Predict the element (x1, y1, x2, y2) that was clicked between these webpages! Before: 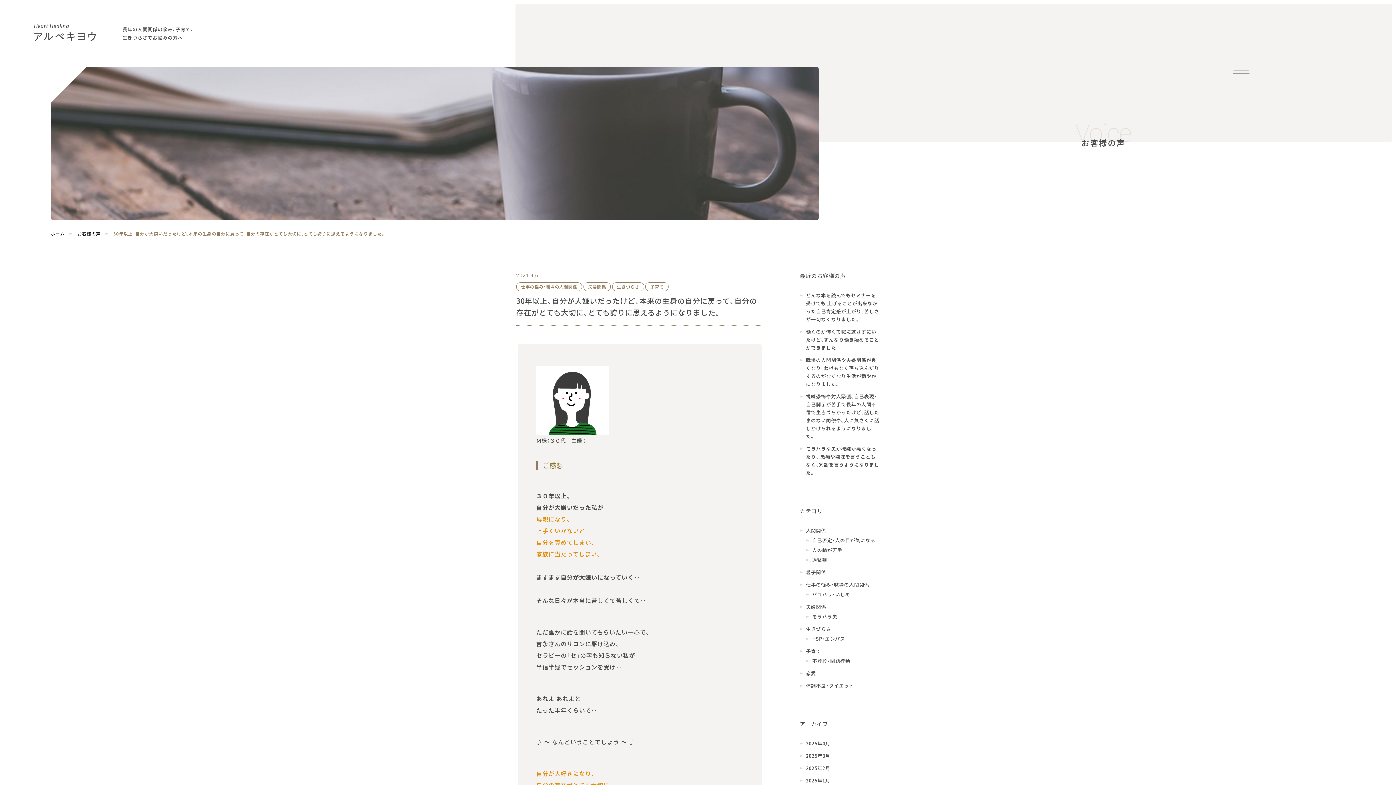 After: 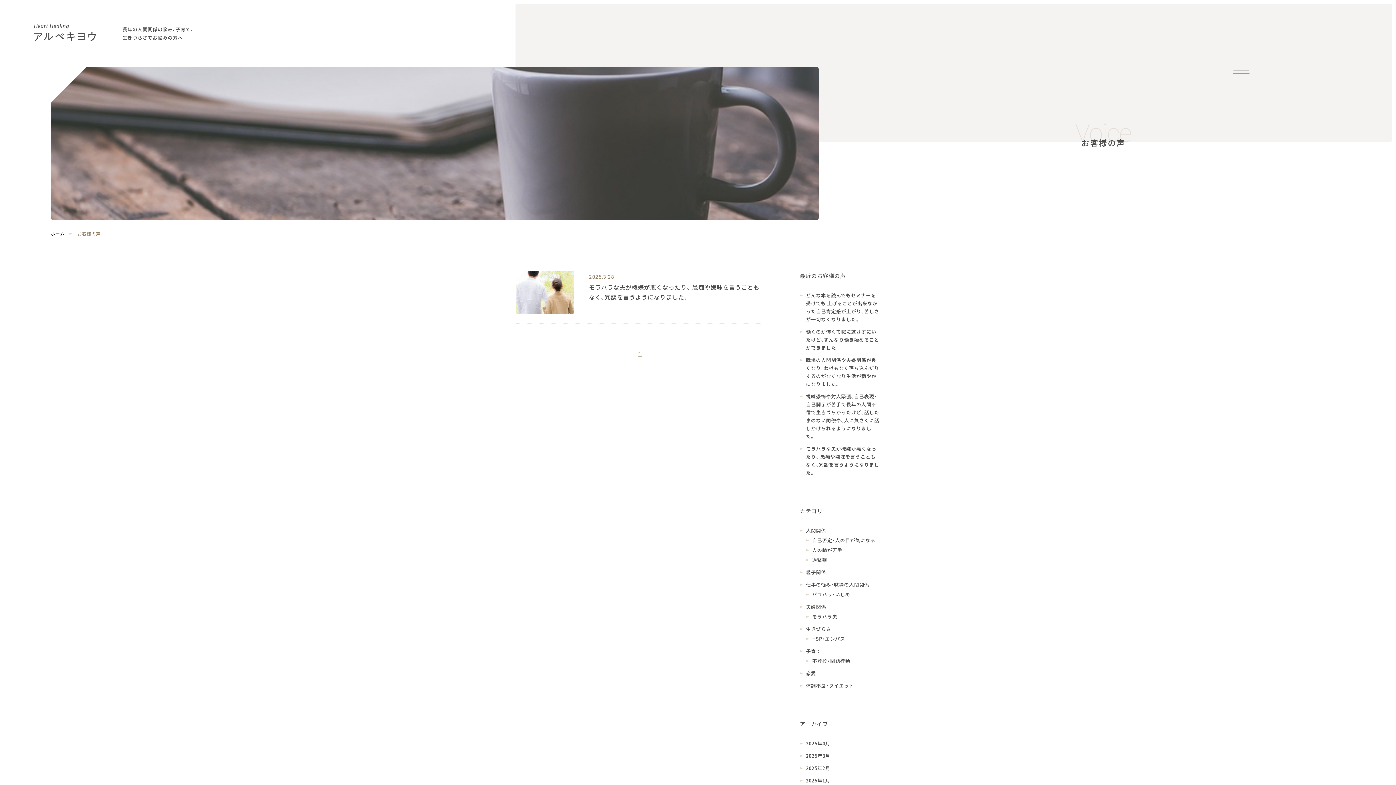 Action: bbox: (806, 752, 830, 760) label: 2025年3月